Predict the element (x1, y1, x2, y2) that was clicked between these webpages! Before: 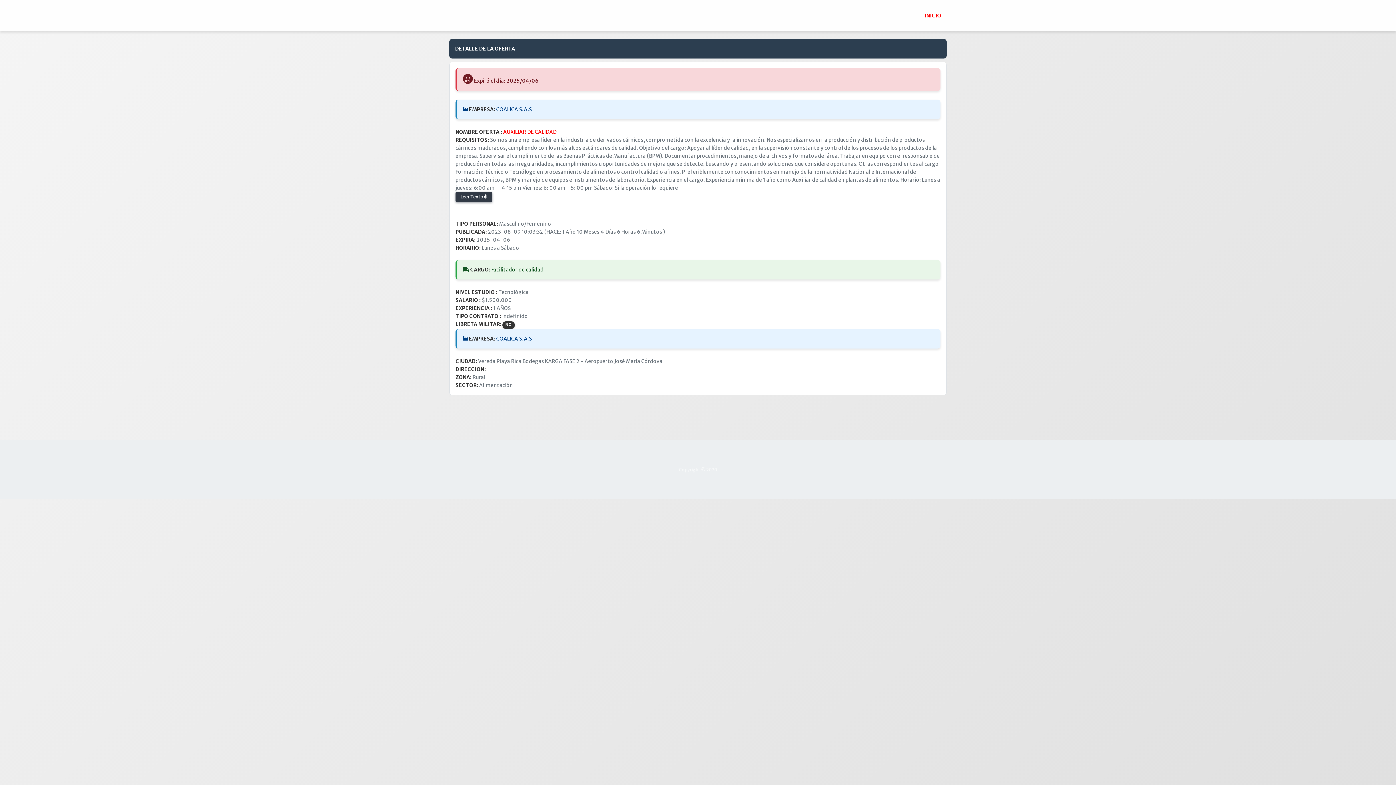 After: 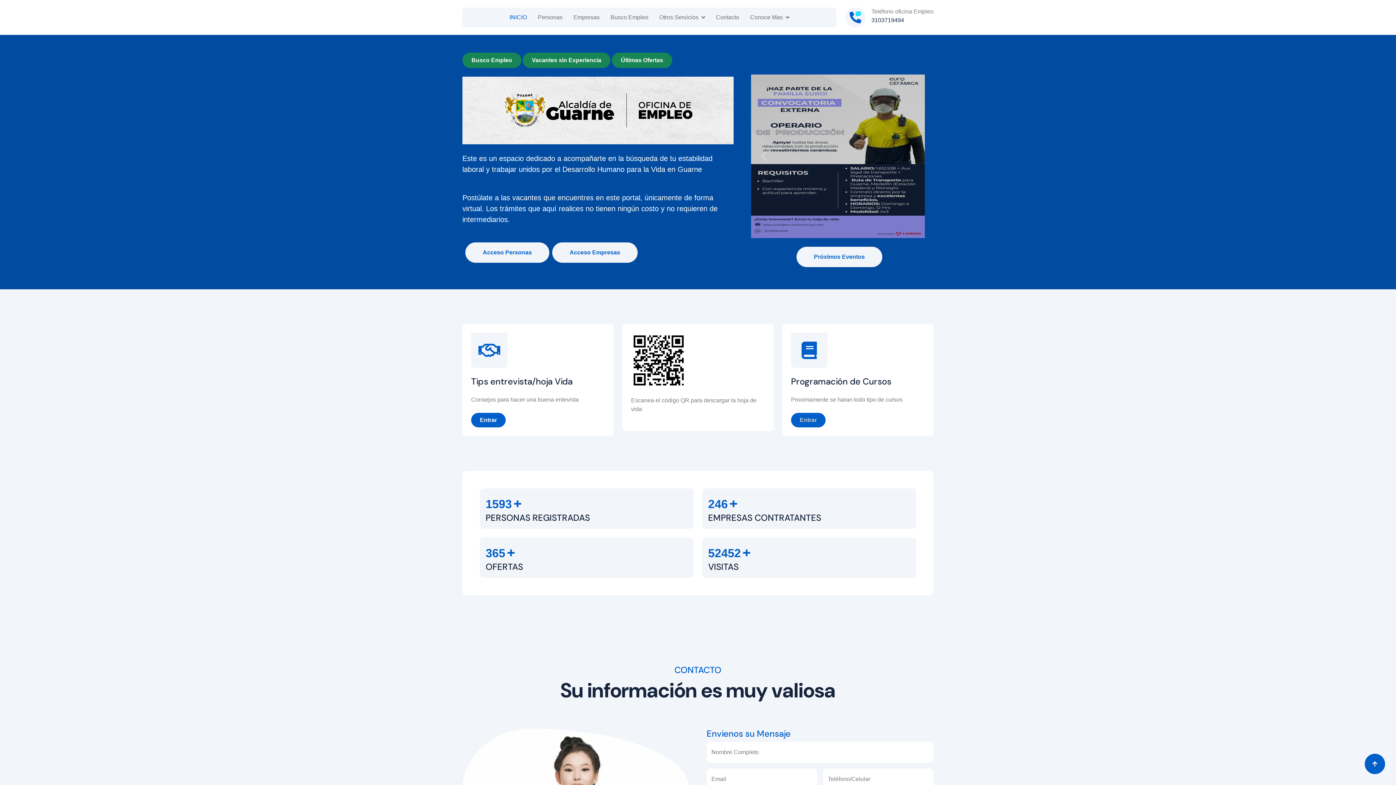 Action: label: INICIO bbox: (918, 8, 947, 22)